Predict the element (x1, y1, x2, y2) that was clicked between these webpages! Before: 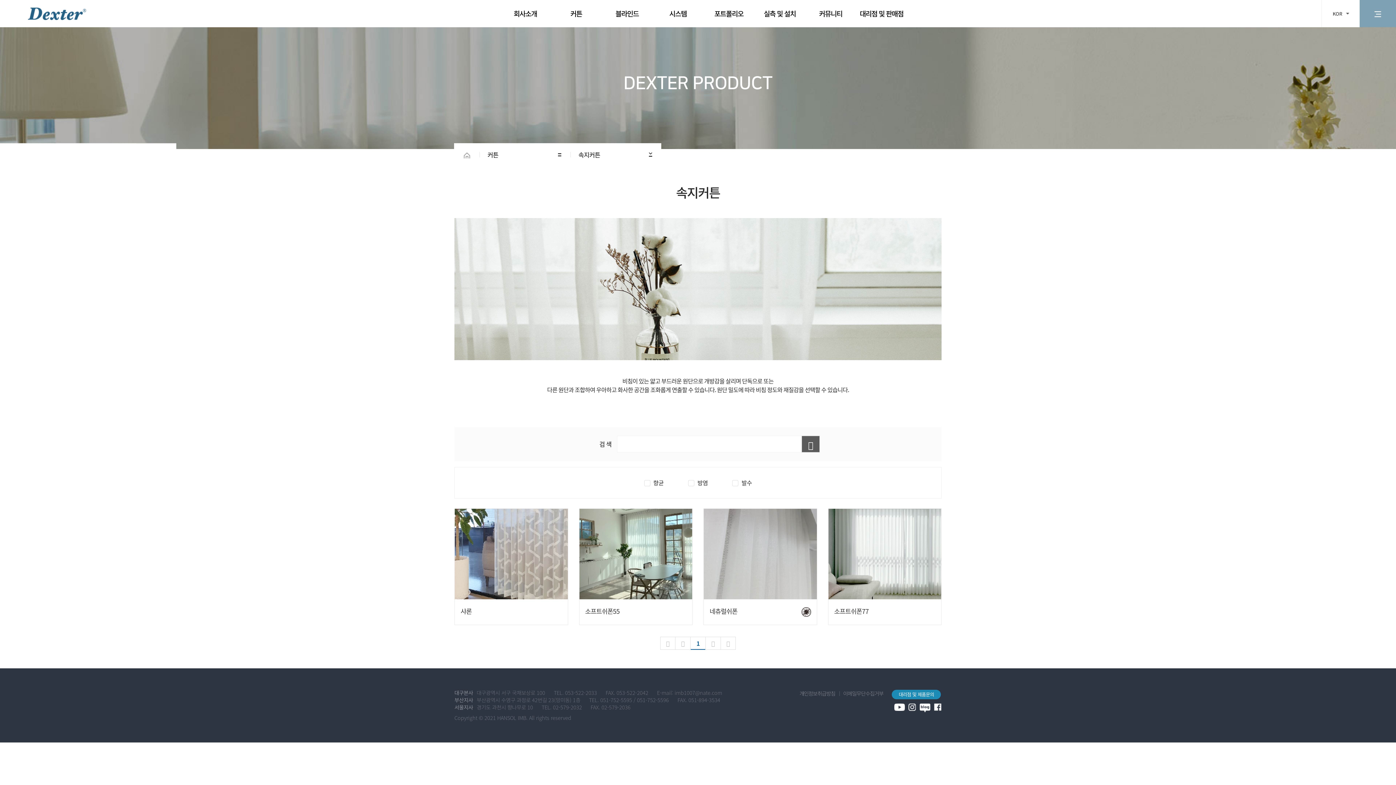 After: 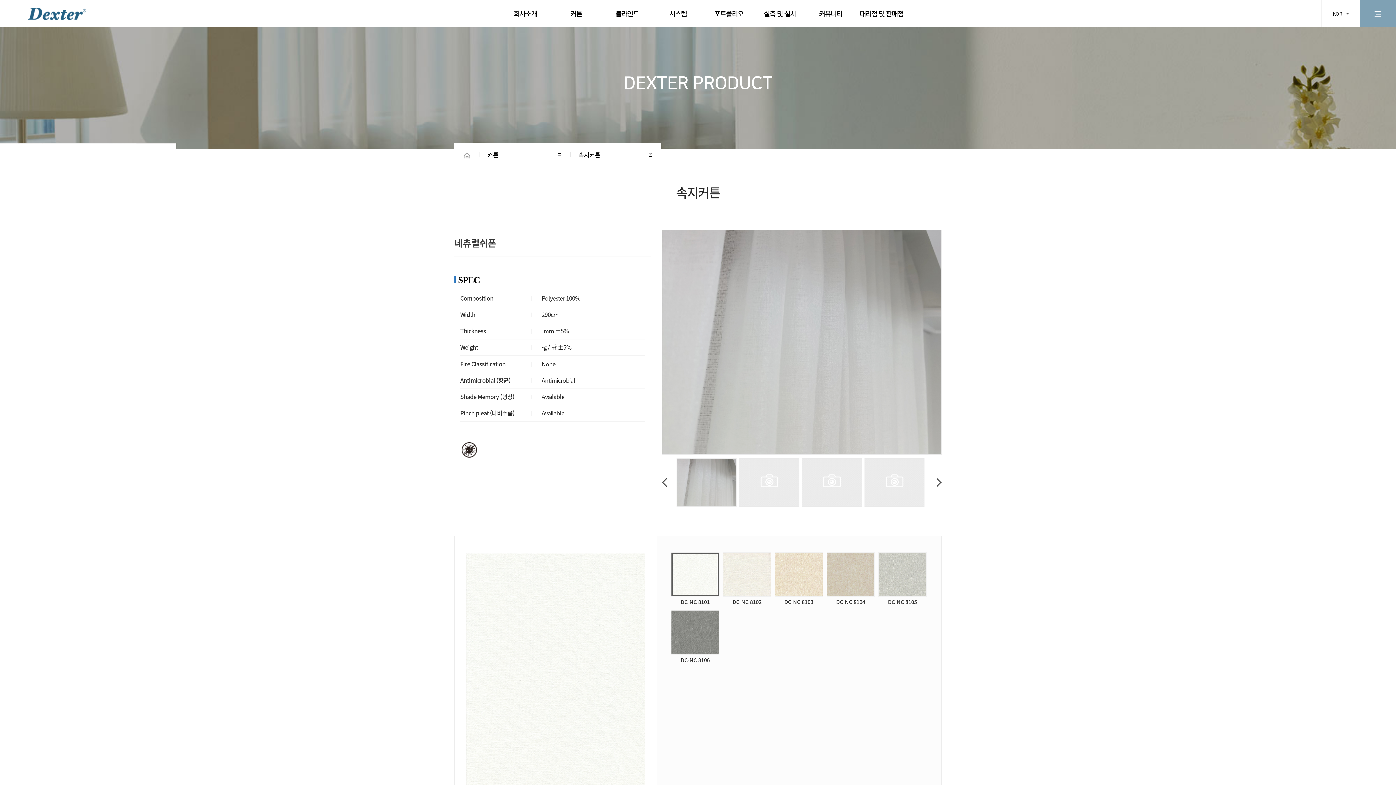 Action: bbox: (704, 508, 816, 625) label: 네츄럴쉬폰

네츄럴쉬폰